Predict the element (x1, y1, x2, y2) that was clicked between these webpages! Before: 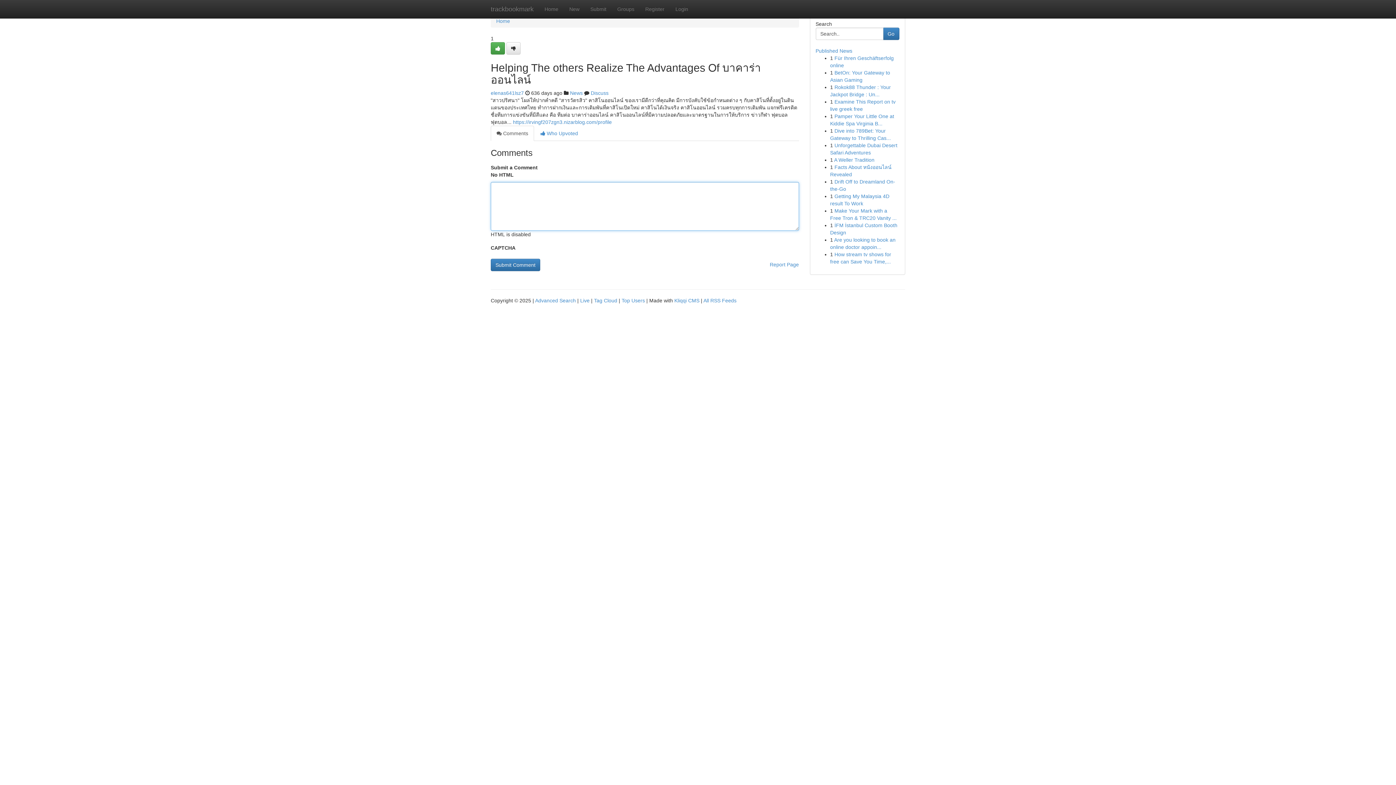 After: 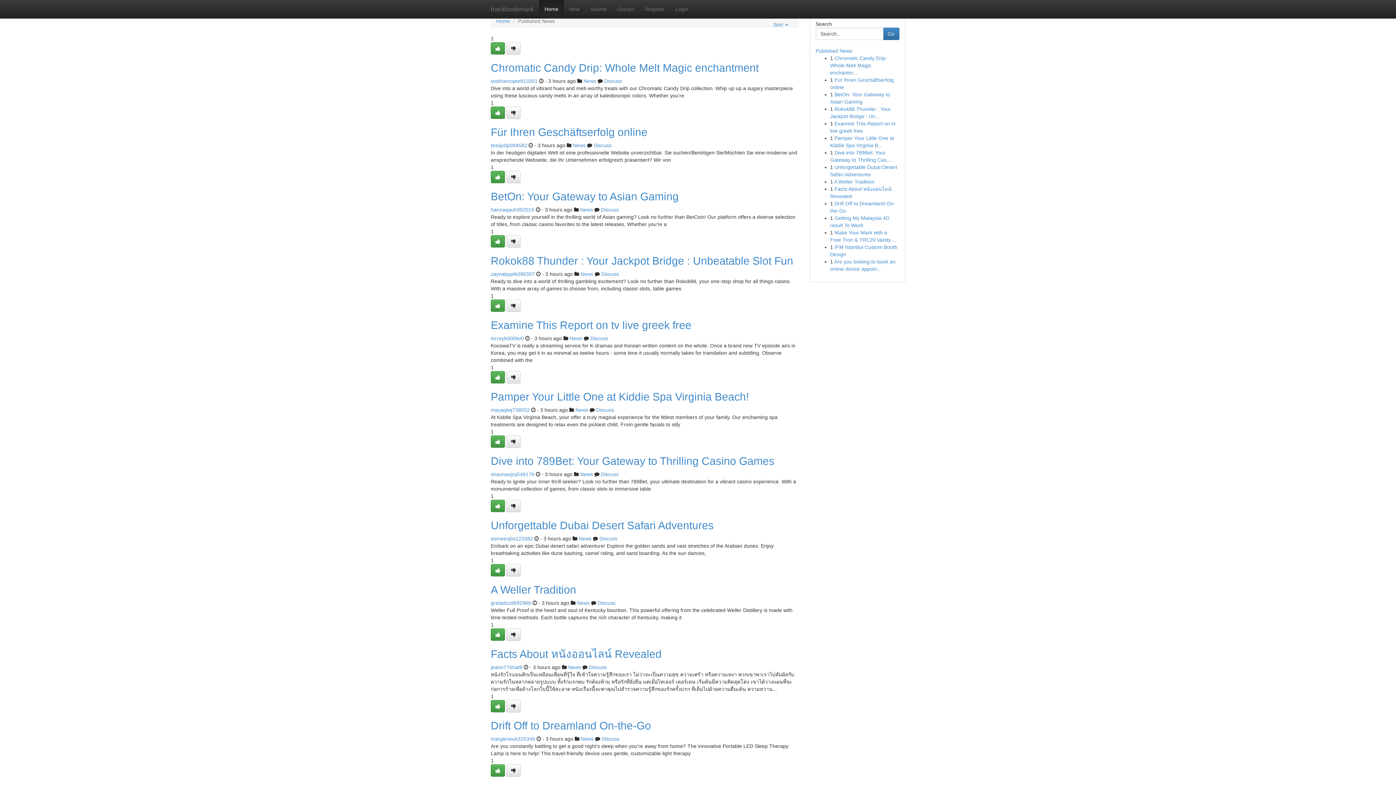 Action: bbox: (594, 297, 617, 303) label: Tag Cloud